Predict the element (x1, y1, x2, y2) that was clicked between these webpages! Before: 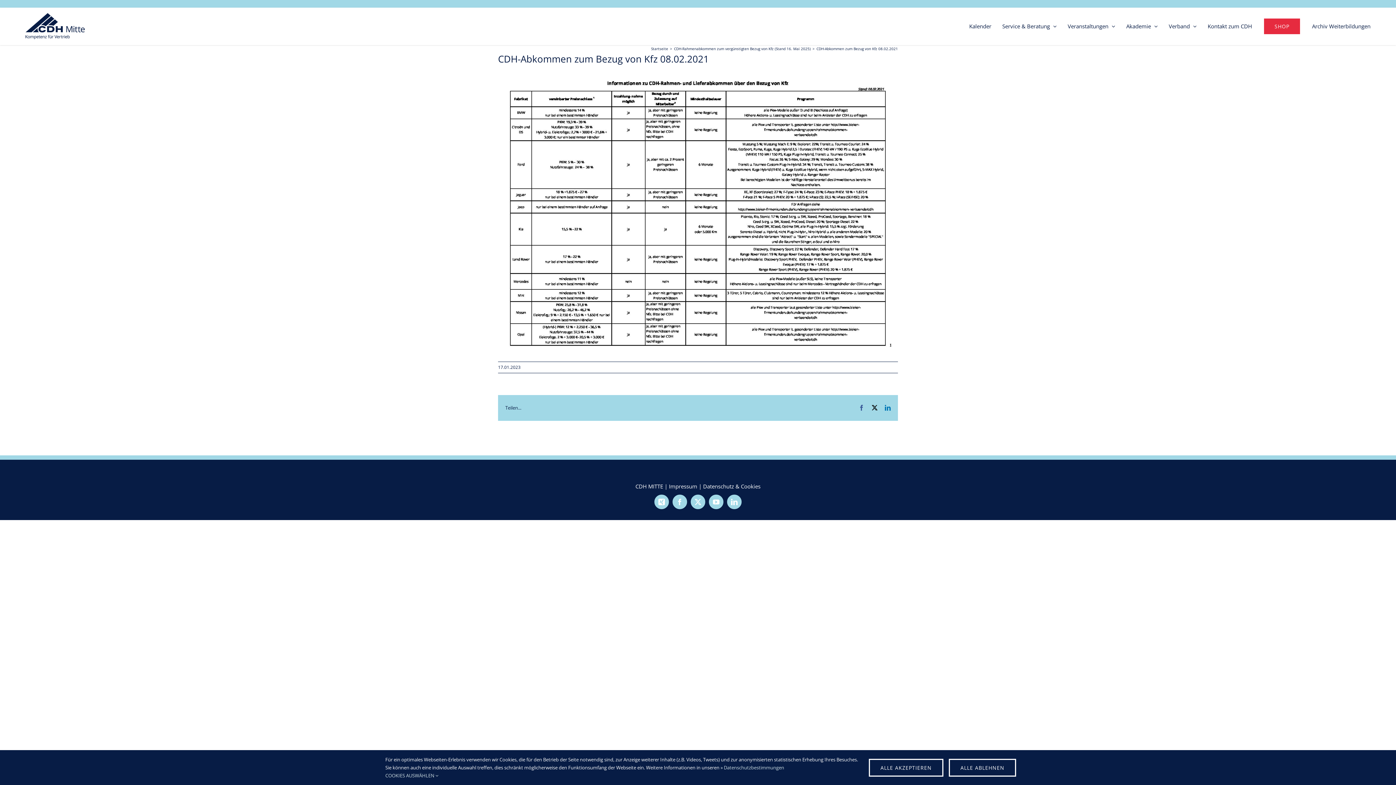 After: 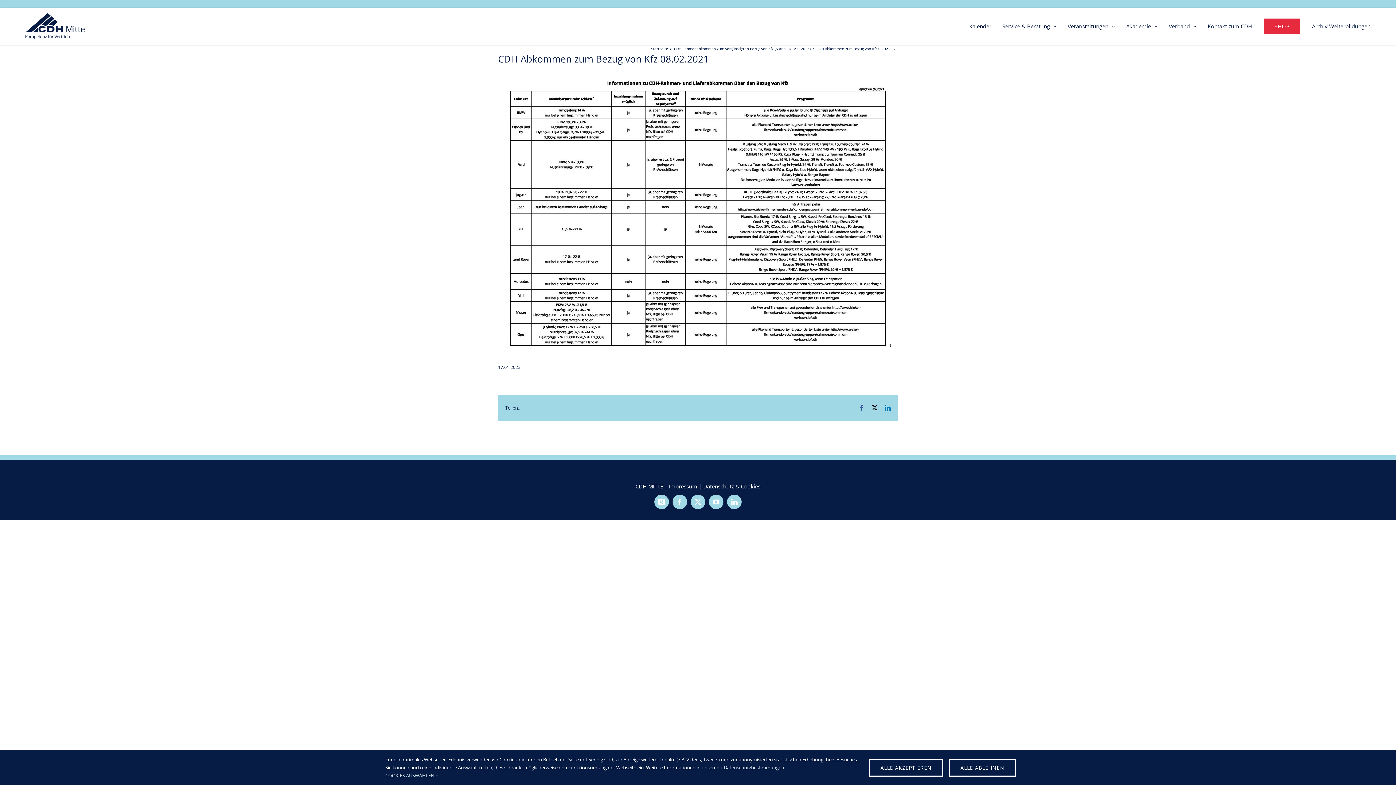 Action: bbox: (727, 494, 741, 509) label: LinkedIn